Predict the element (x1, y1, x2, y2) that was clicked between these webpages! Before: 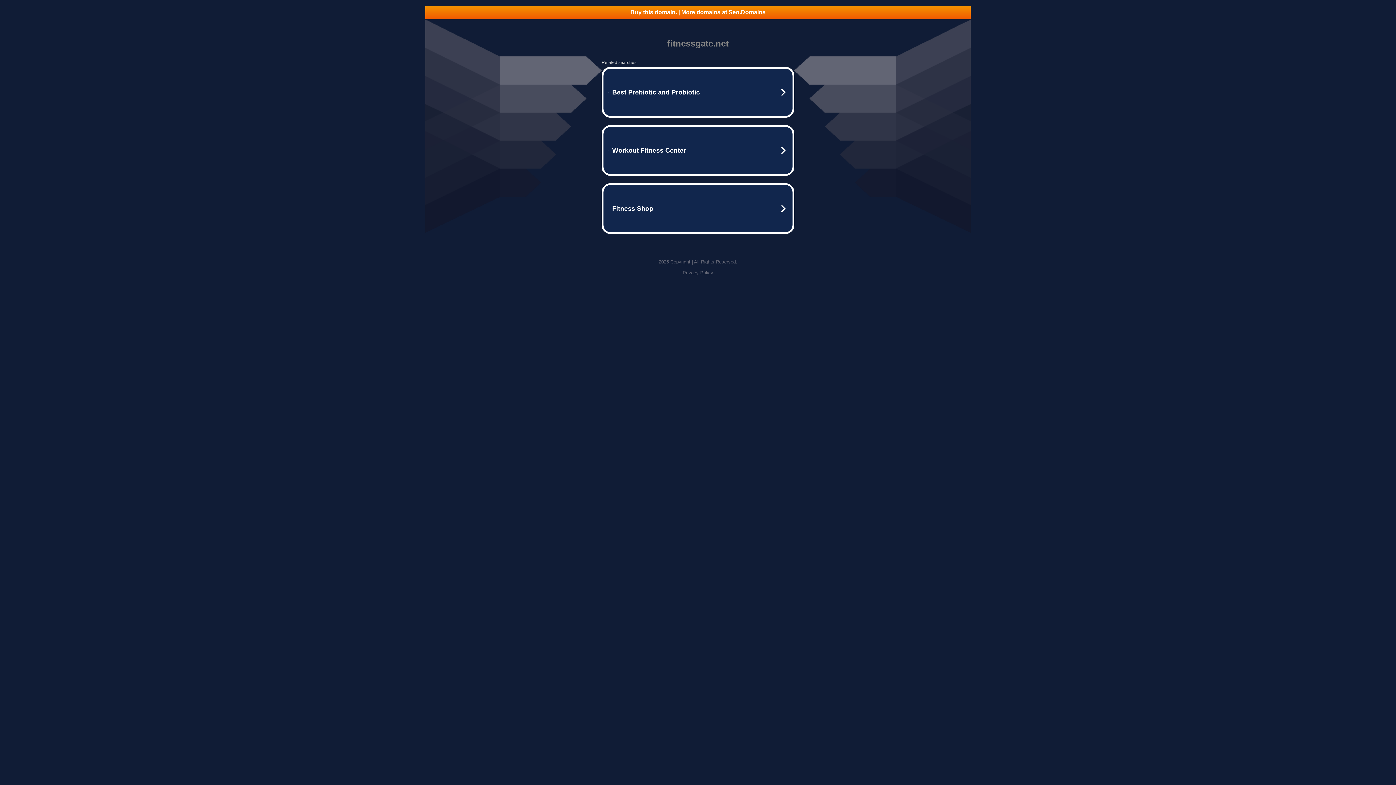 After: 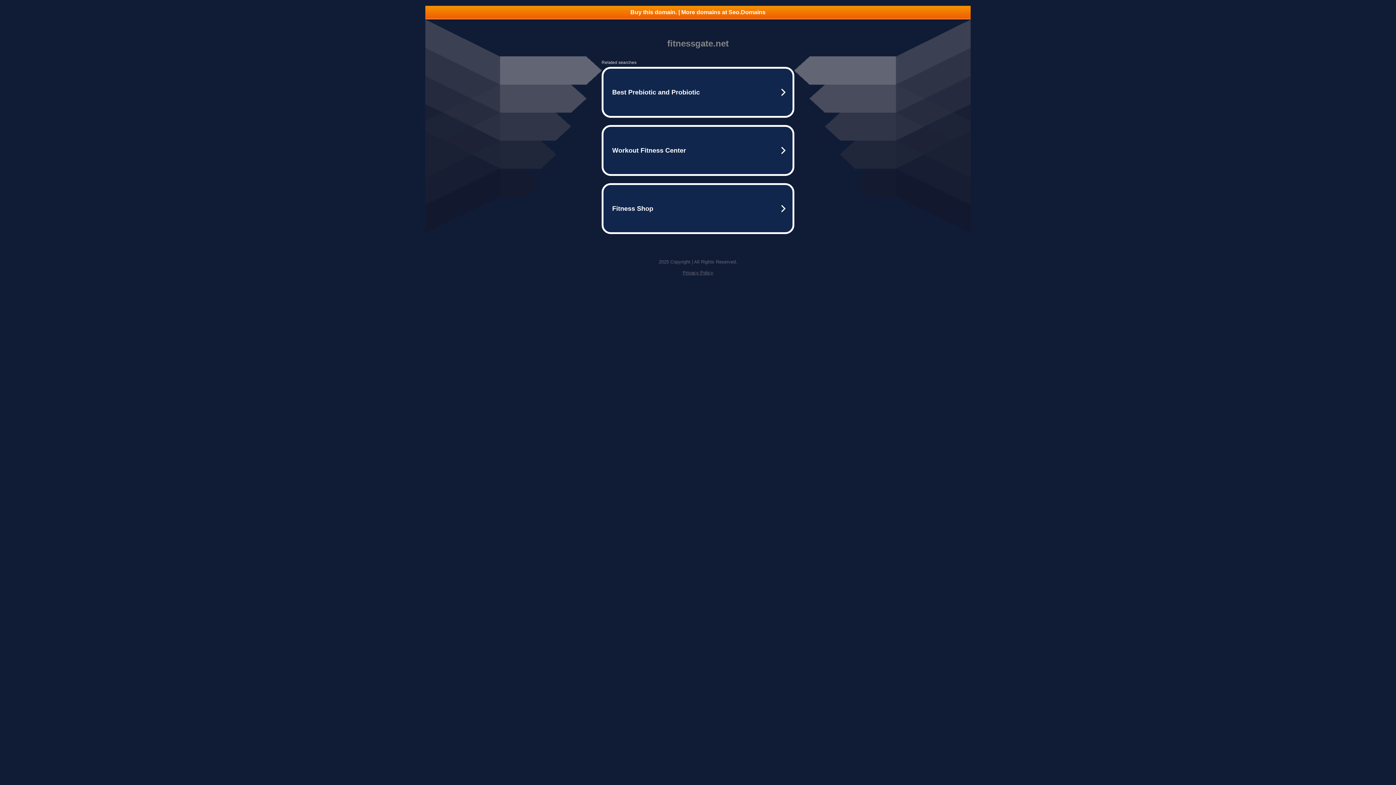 Action: bbox: (425, 5, 970, 18) label: Buy this domain. | More domains at Seo.Domains